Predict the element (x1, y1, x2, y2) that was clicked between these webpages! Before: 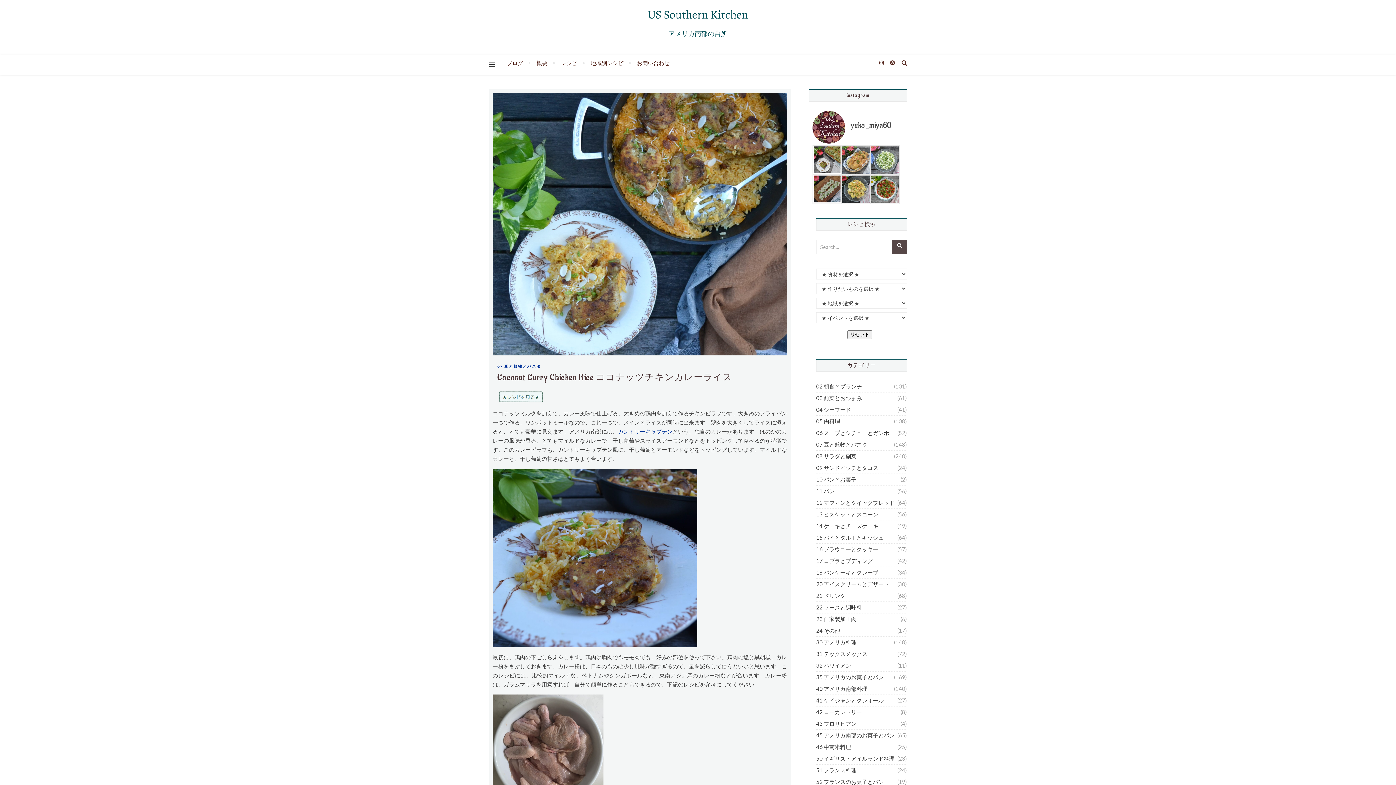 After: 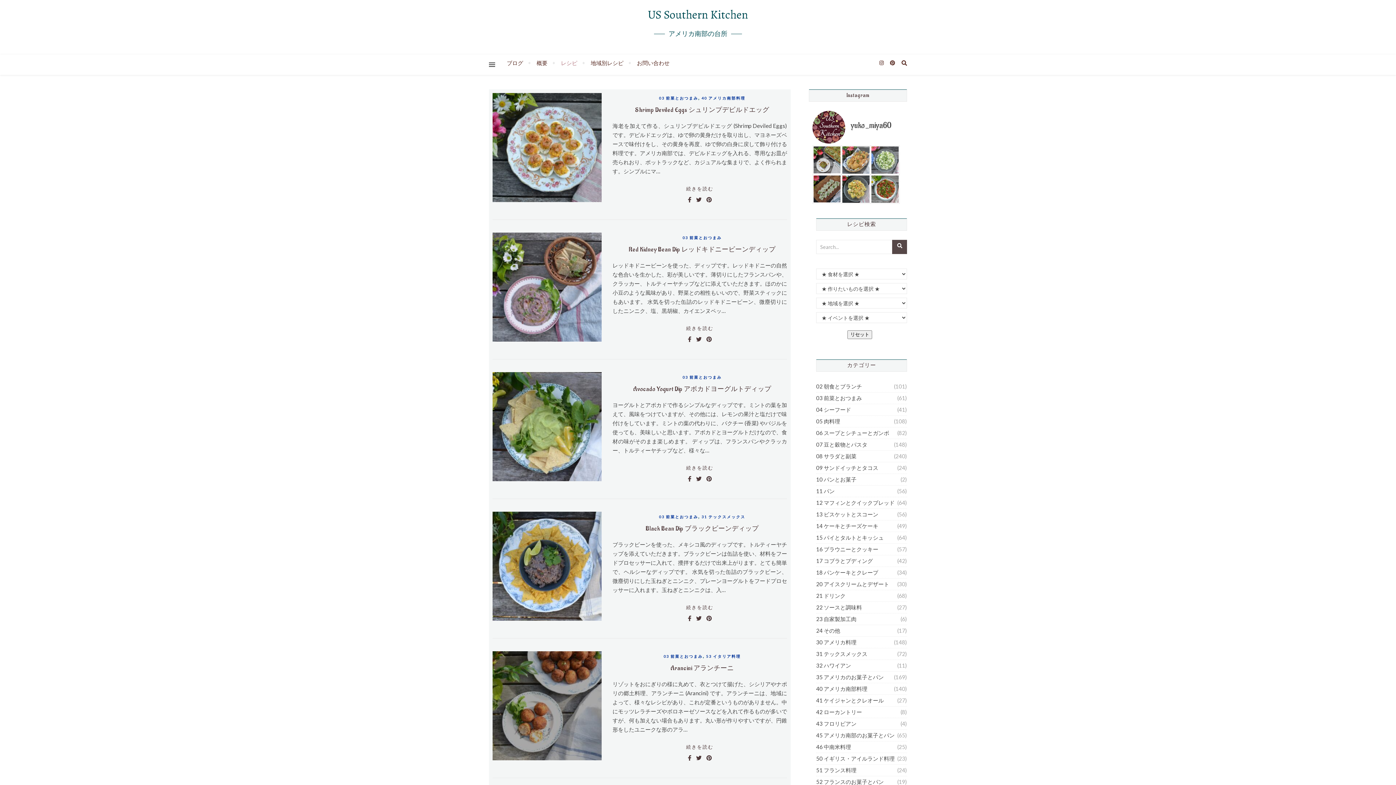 Action: label: 03 前菜とおつまみ bbox: (816, 392, 862, 404)